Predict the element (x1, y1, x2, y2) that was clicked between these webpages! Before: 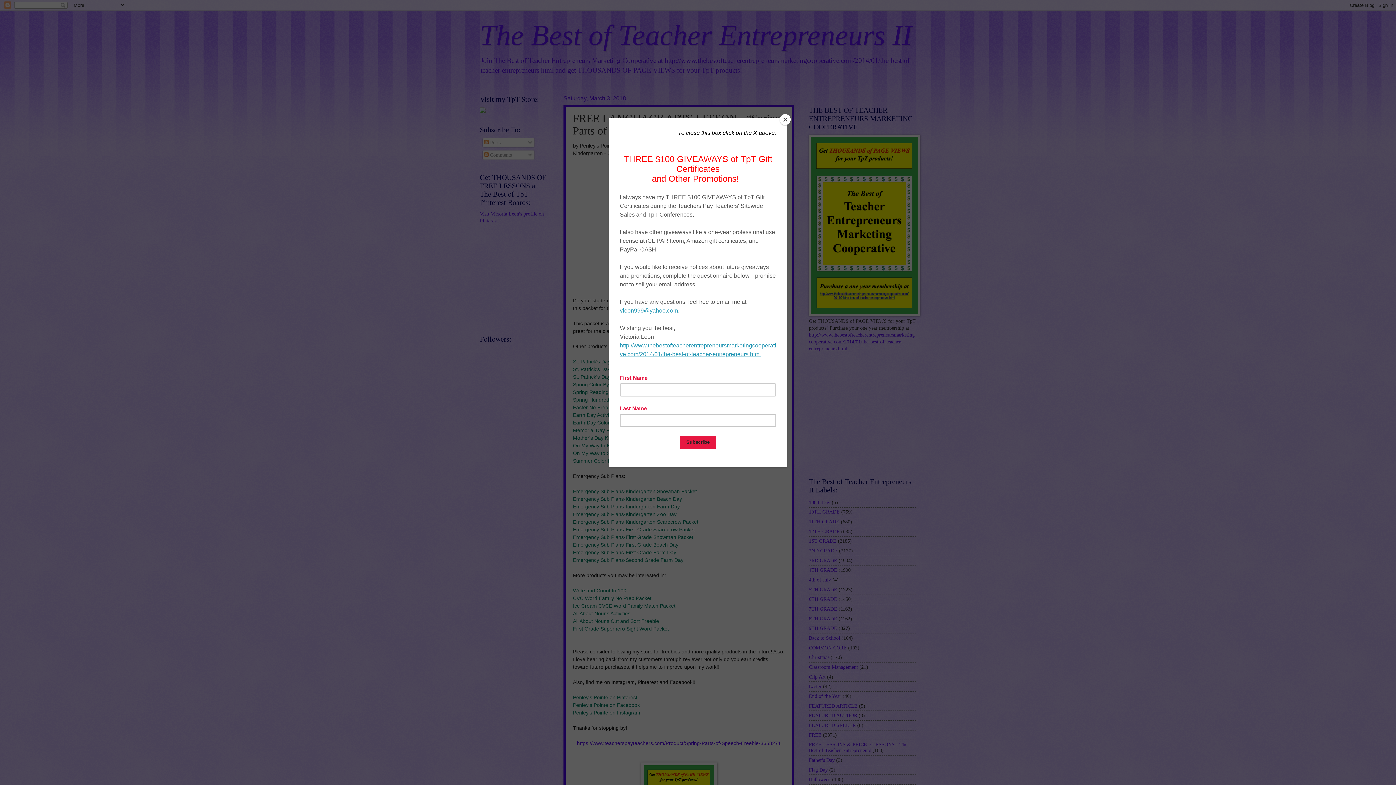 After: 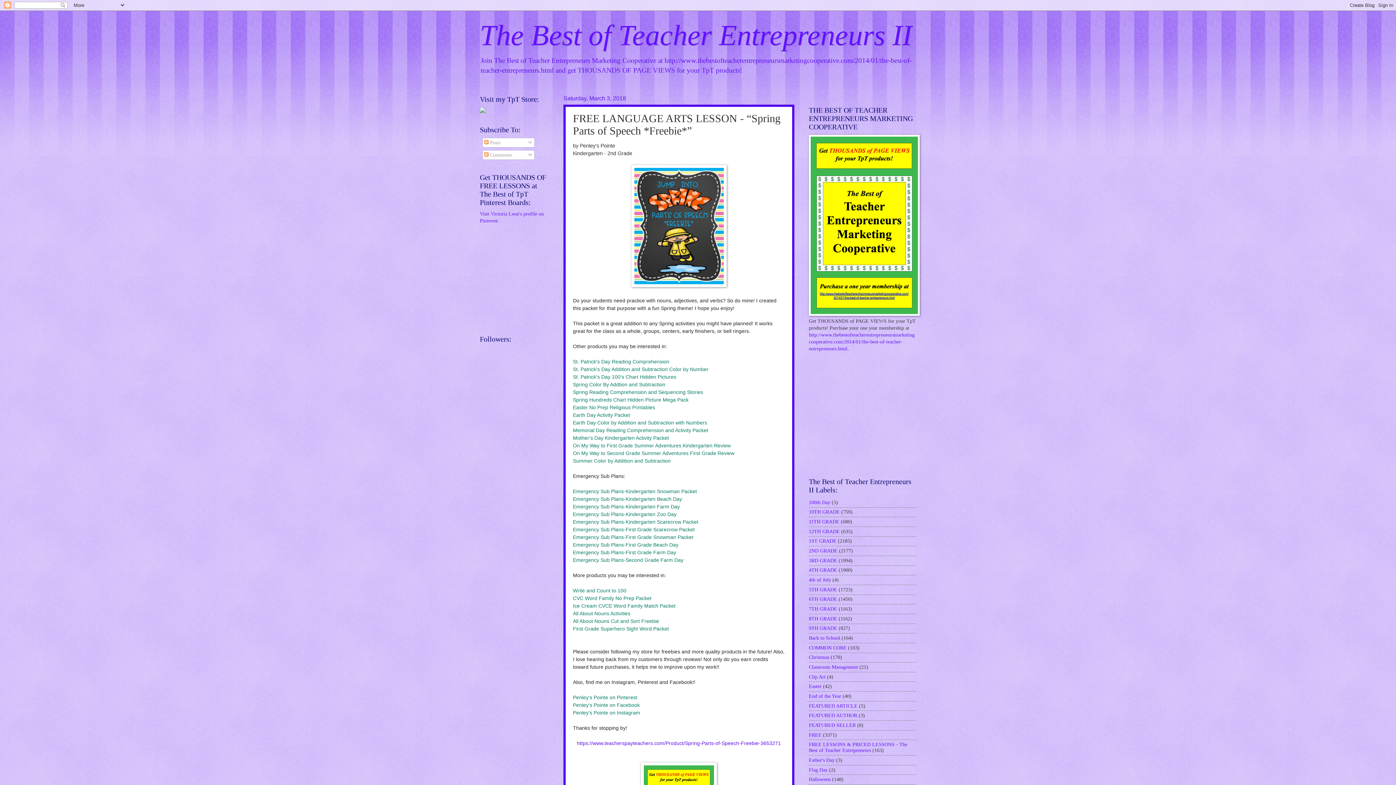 Action: bbox: (780, 114, 790, 125) label: Close